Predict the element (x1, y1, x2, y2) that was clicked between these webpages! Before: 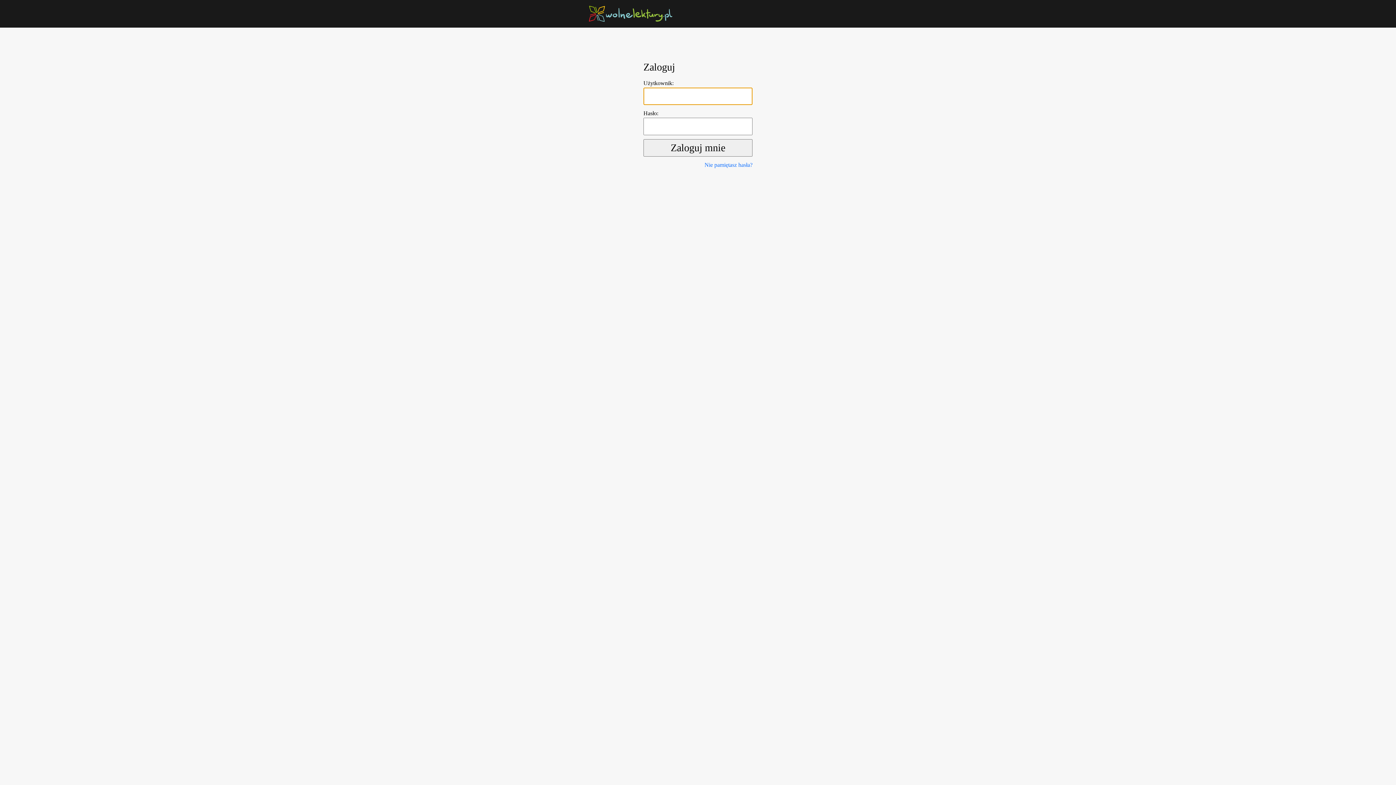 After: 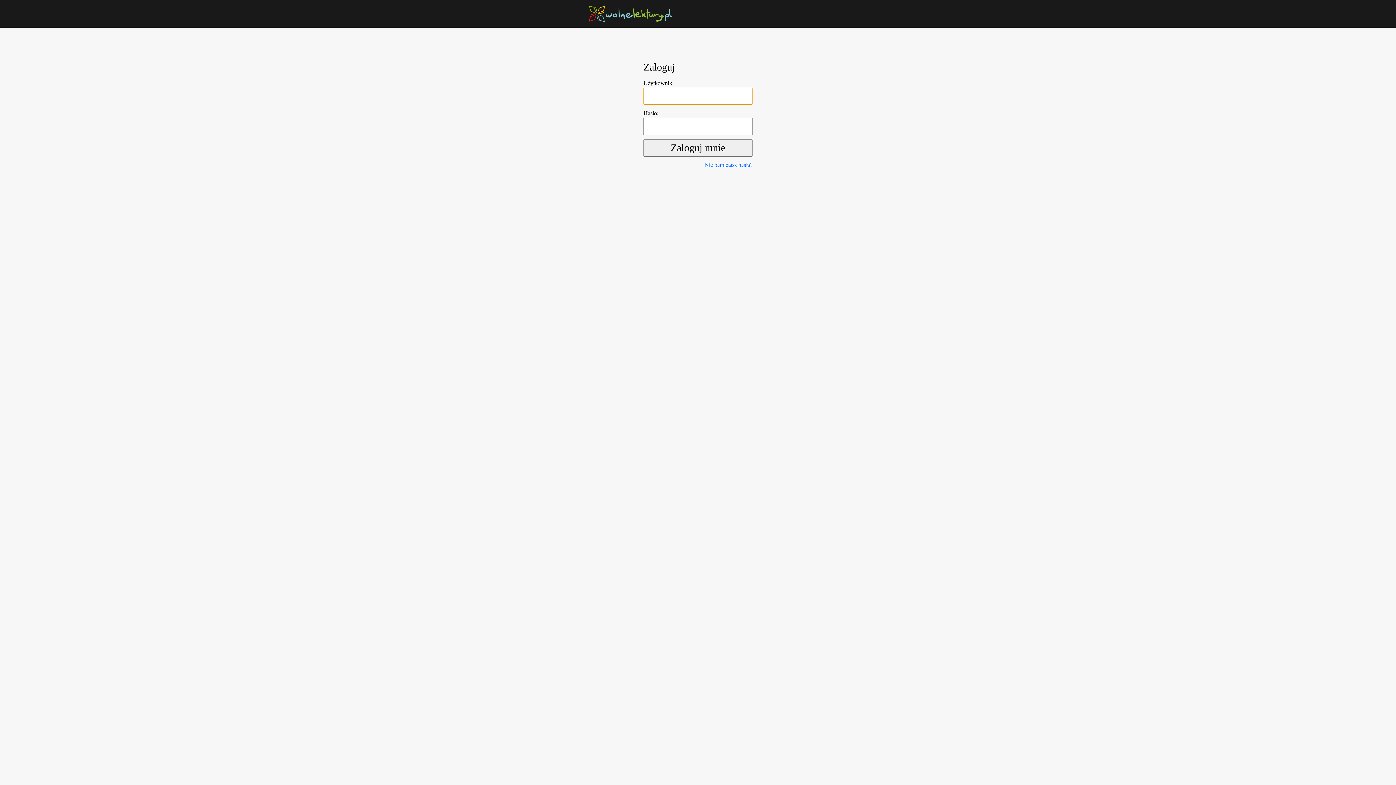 Action: bbox: (589, 10, 672, 16)